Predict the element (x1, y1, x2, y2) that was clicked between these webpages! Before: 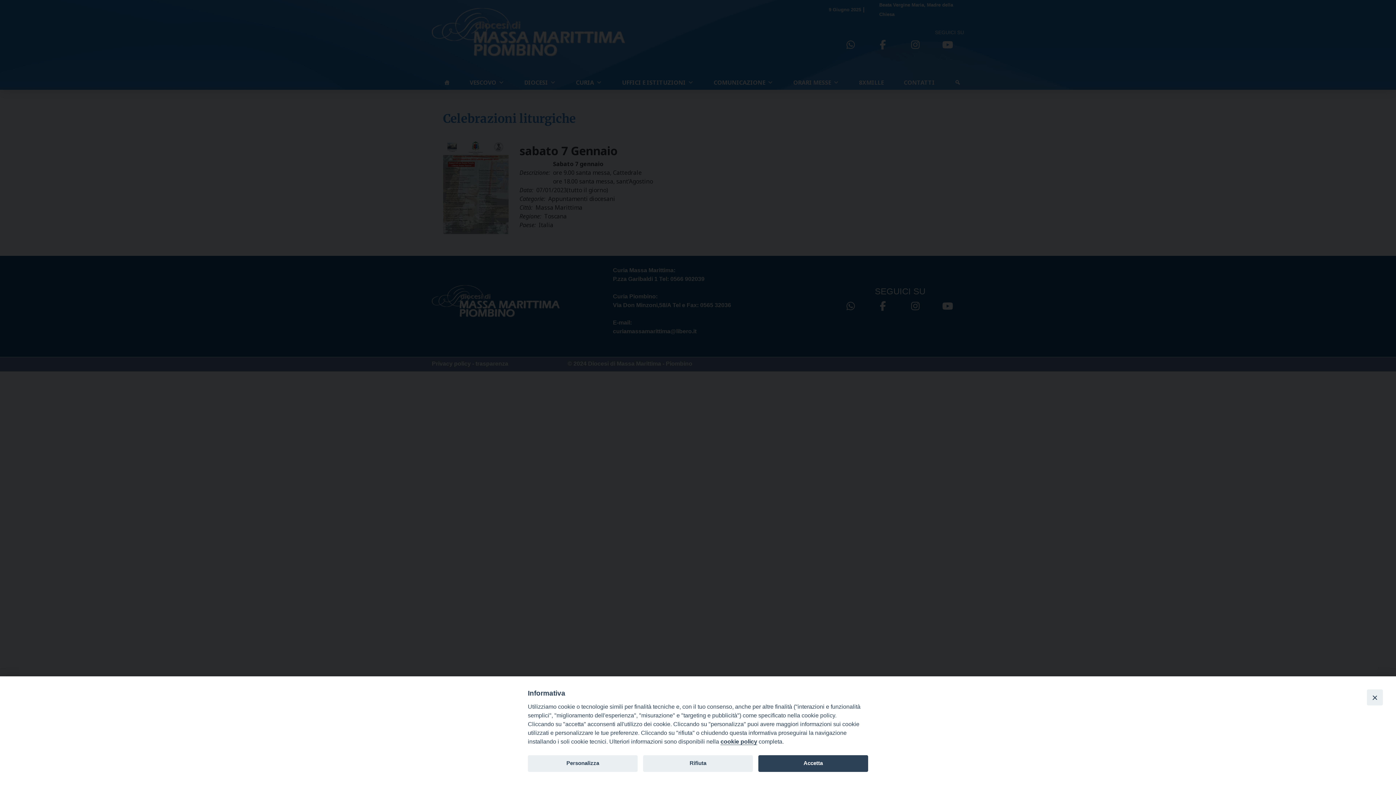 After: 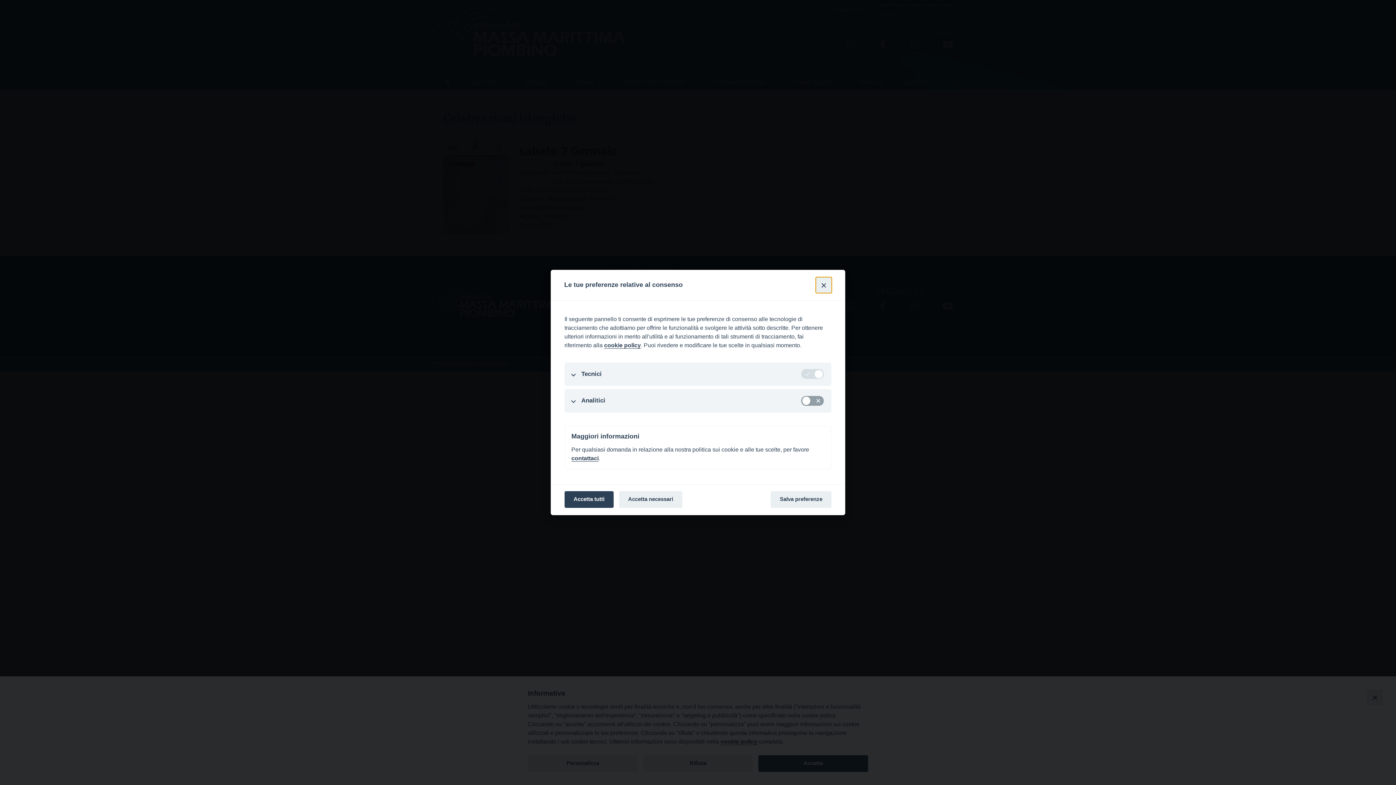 Action: label: Personalizza bbox: (528, 755, 637, 772)